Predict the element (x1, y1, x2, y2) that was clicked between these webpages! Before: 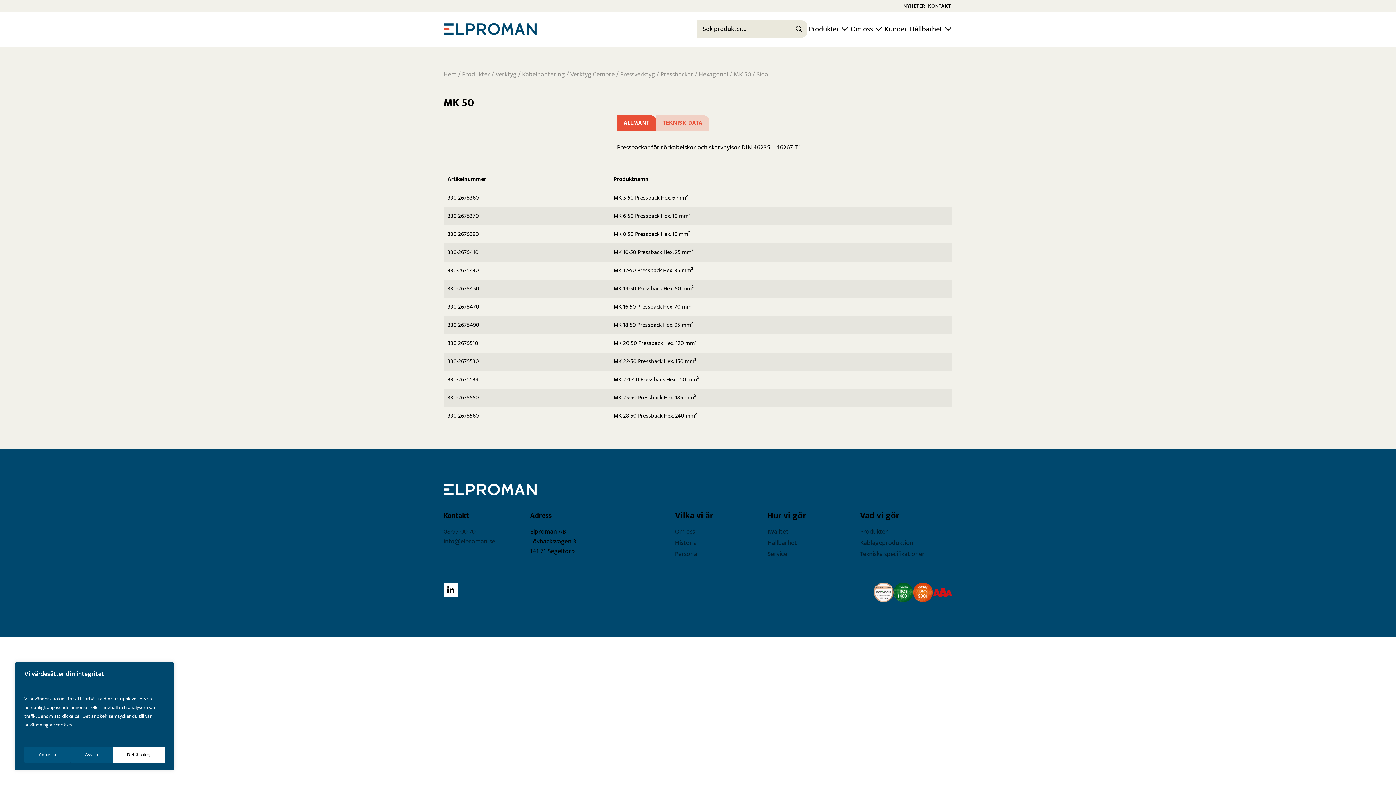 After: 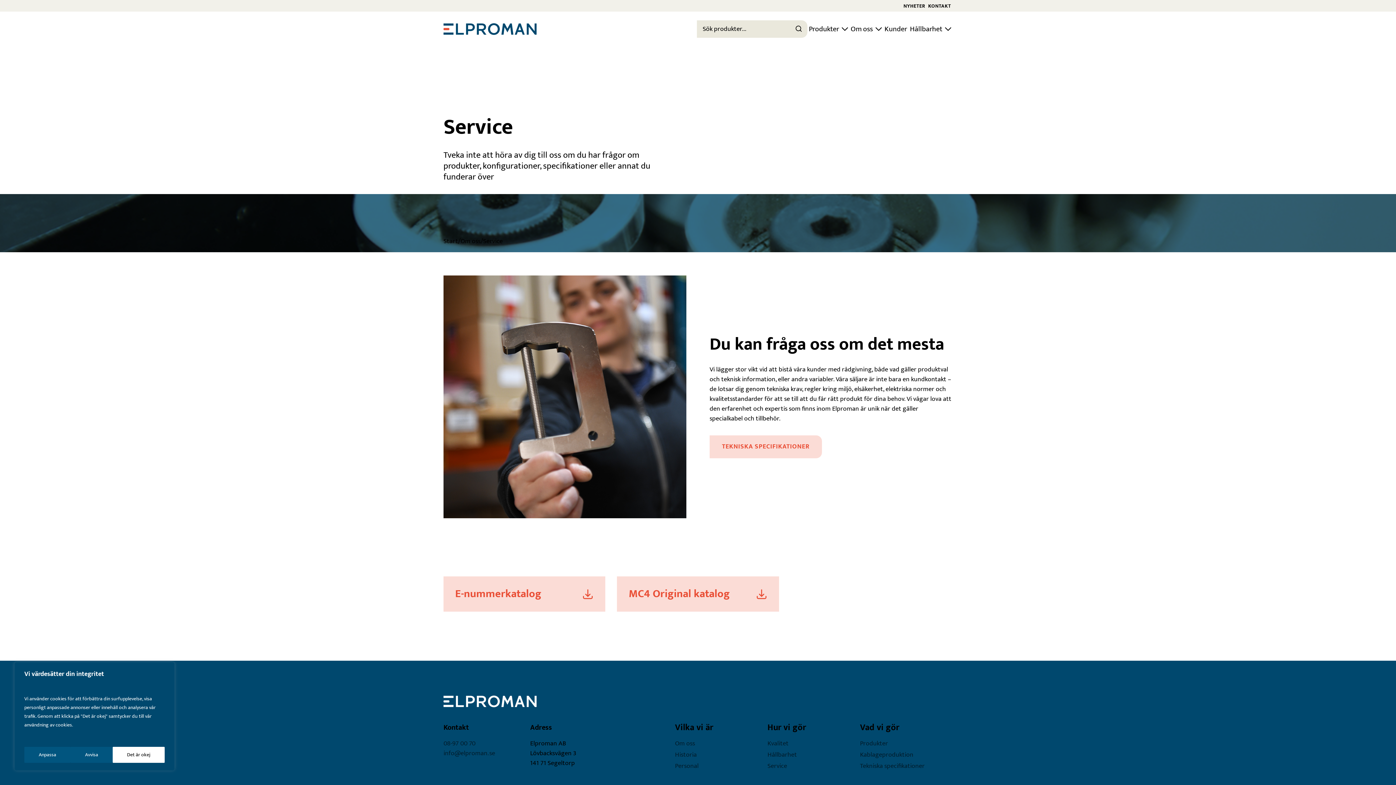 Action: bbox: (767, 549, 787, 560) label: Service